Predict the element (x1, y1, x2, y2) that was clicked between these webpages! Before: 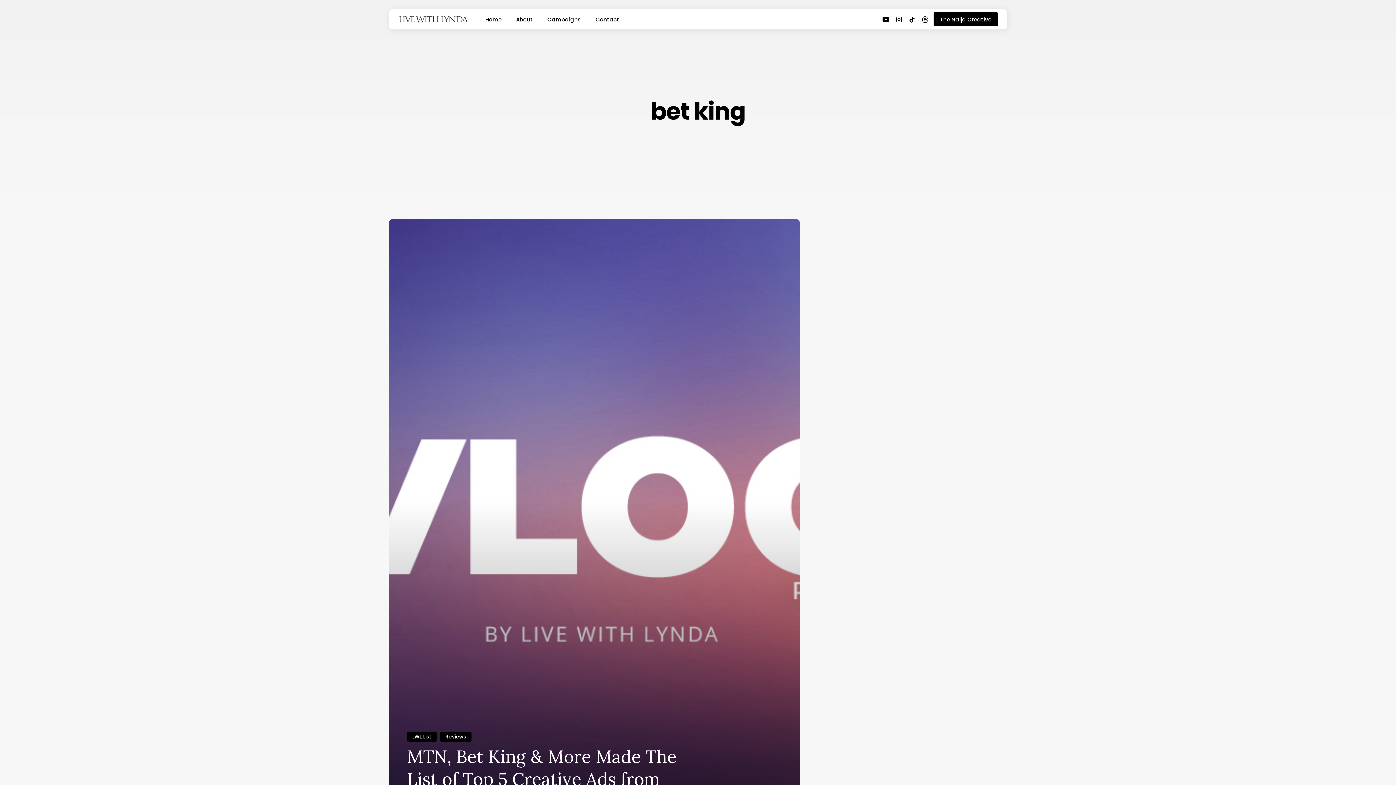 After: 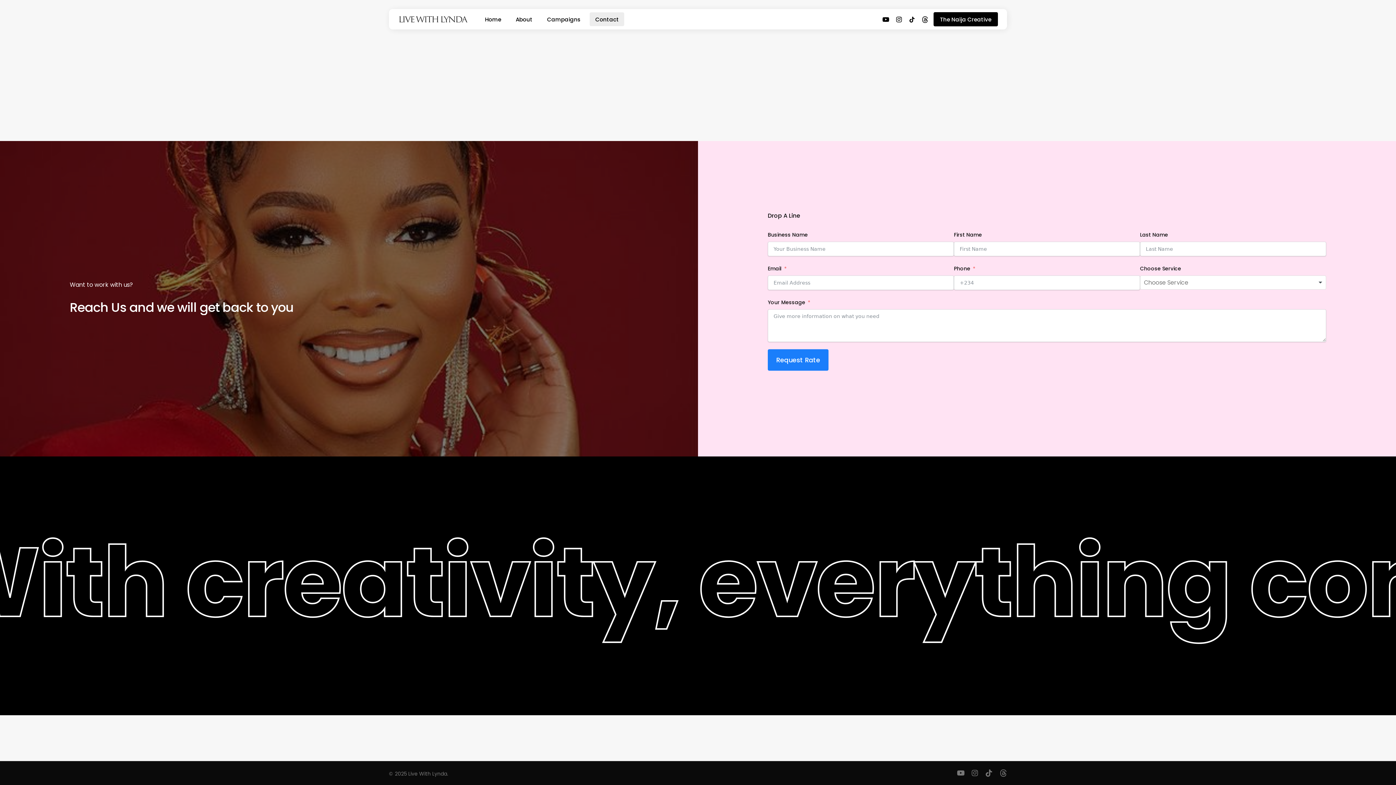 Action: bbox: (590, 12, 624, 26) label: Contact